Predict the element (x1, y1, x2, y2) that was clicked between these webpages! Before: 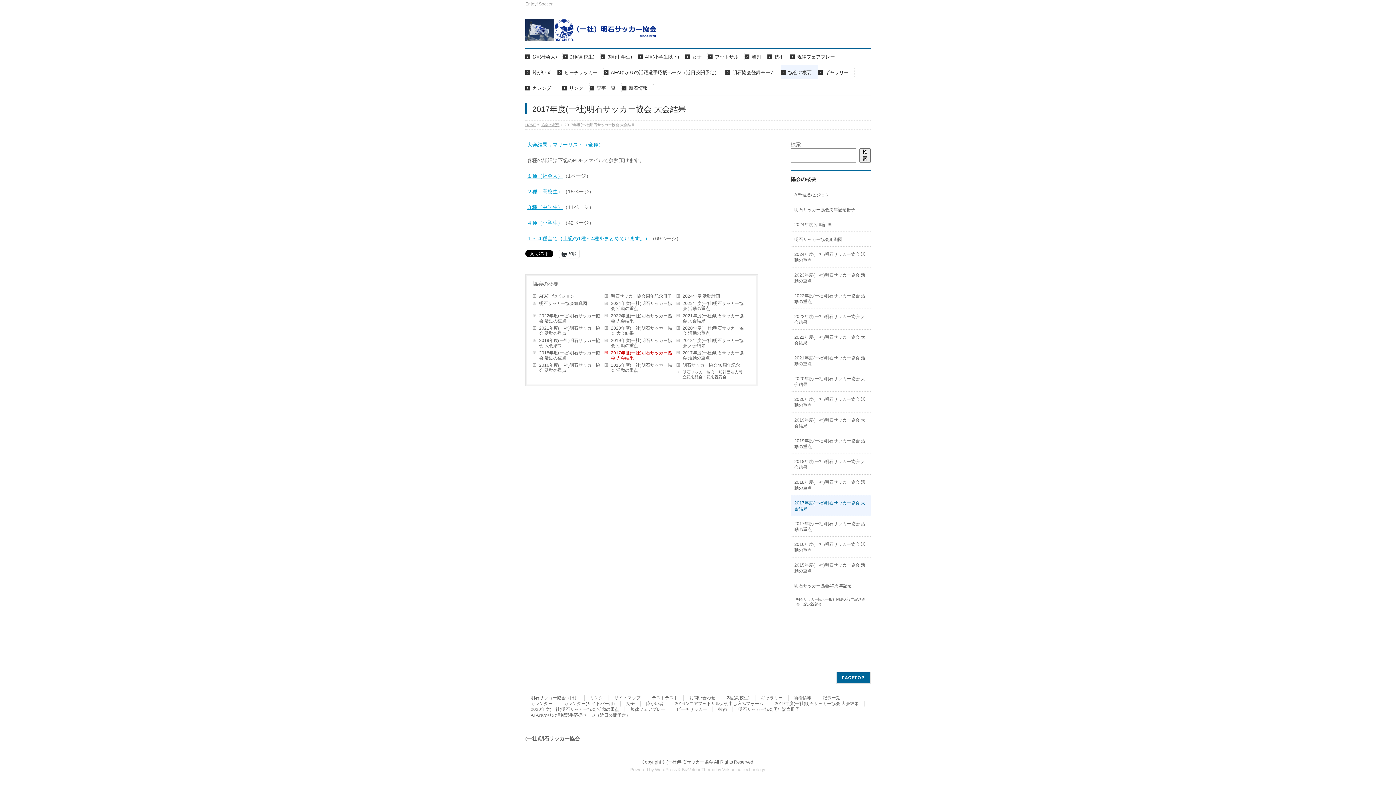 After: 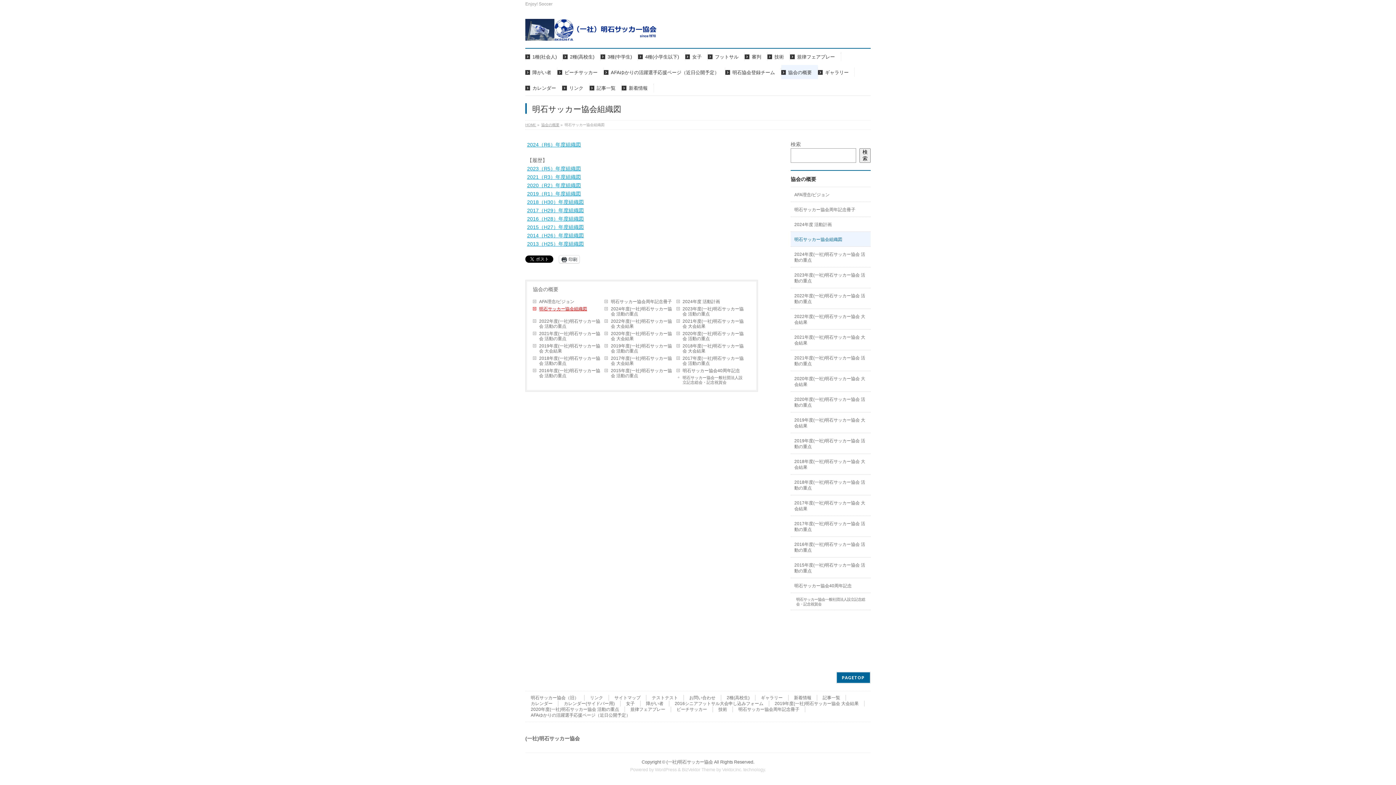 Action: bbox: (533, 299, 604, 307) label: 明石サッカー協会組織図